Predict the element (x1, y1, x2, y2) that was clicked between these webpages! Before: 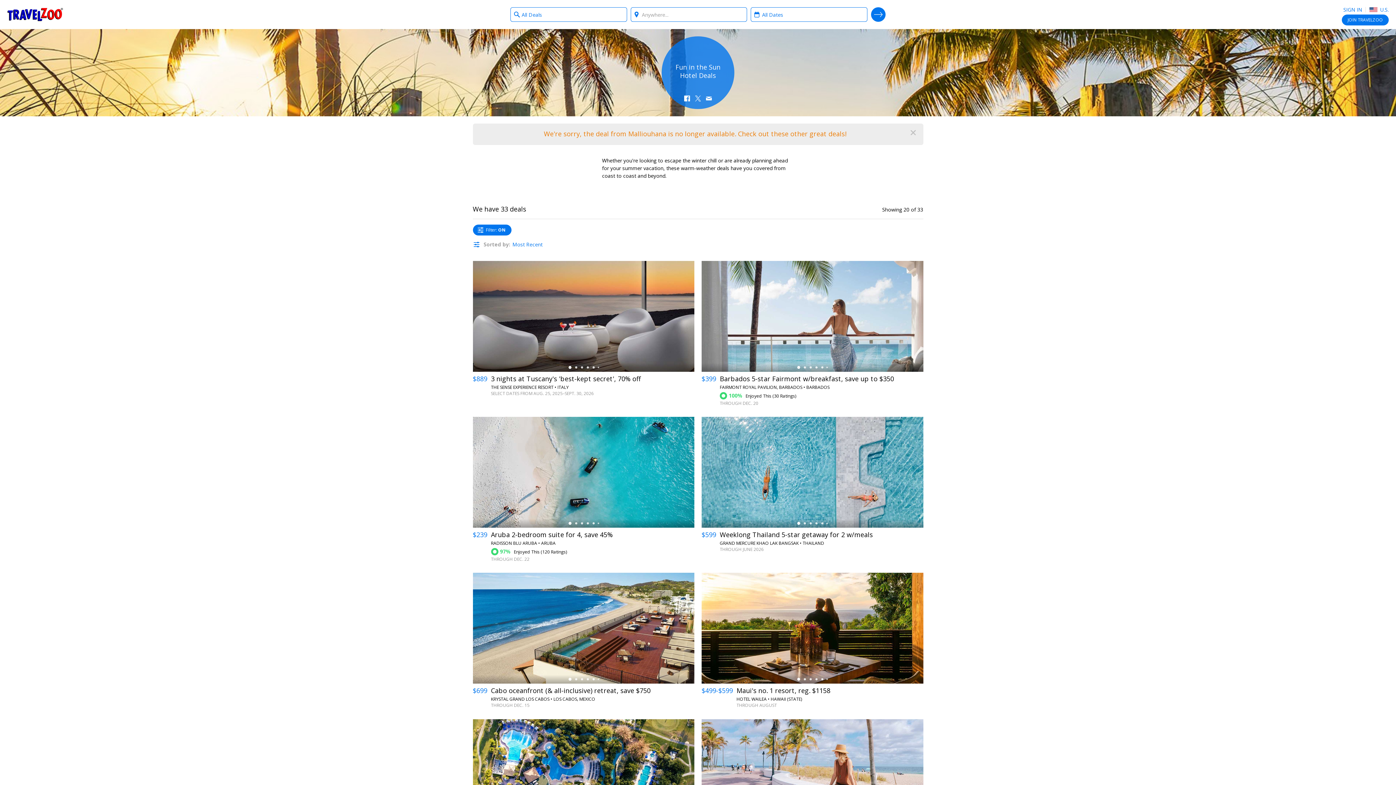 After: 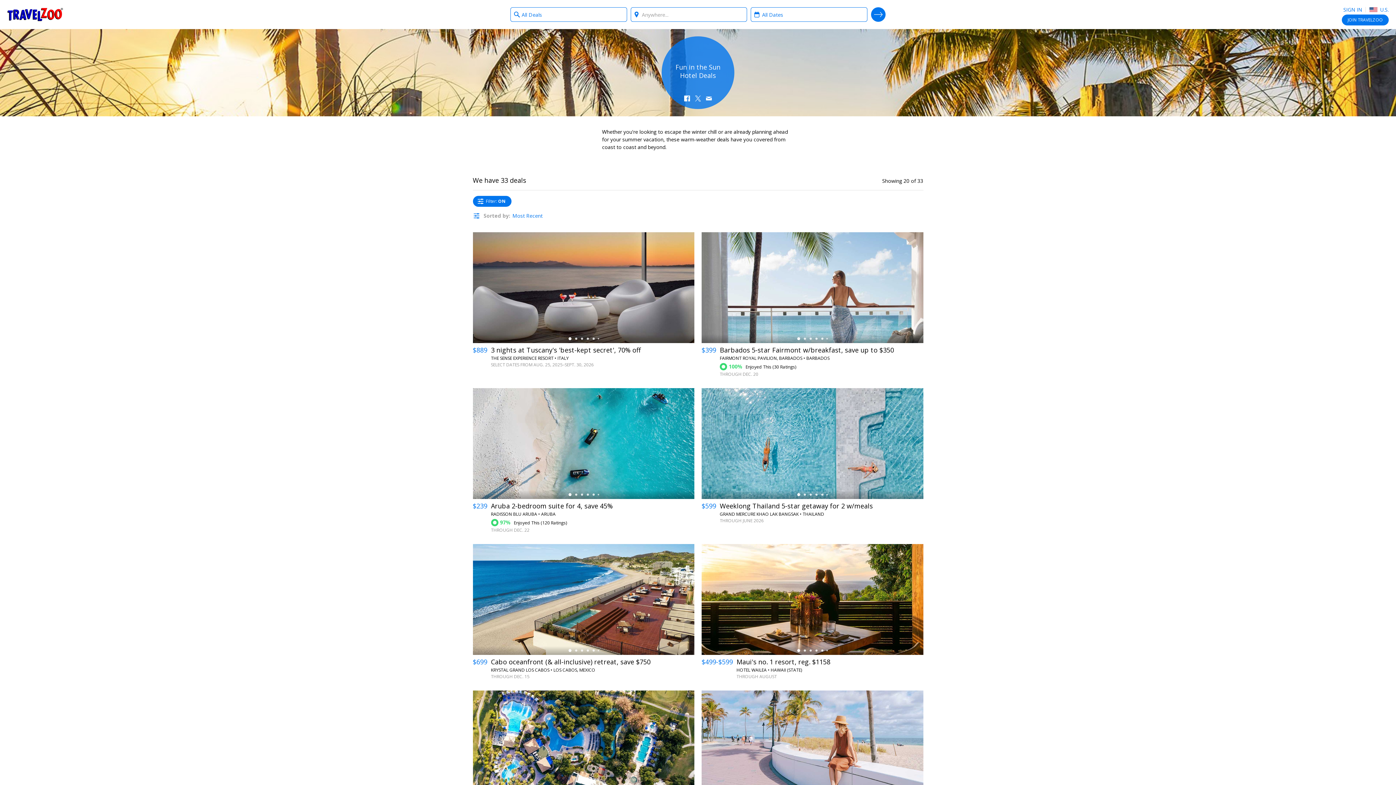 Action: label: Close bbox: (910, 129, 916, 135)